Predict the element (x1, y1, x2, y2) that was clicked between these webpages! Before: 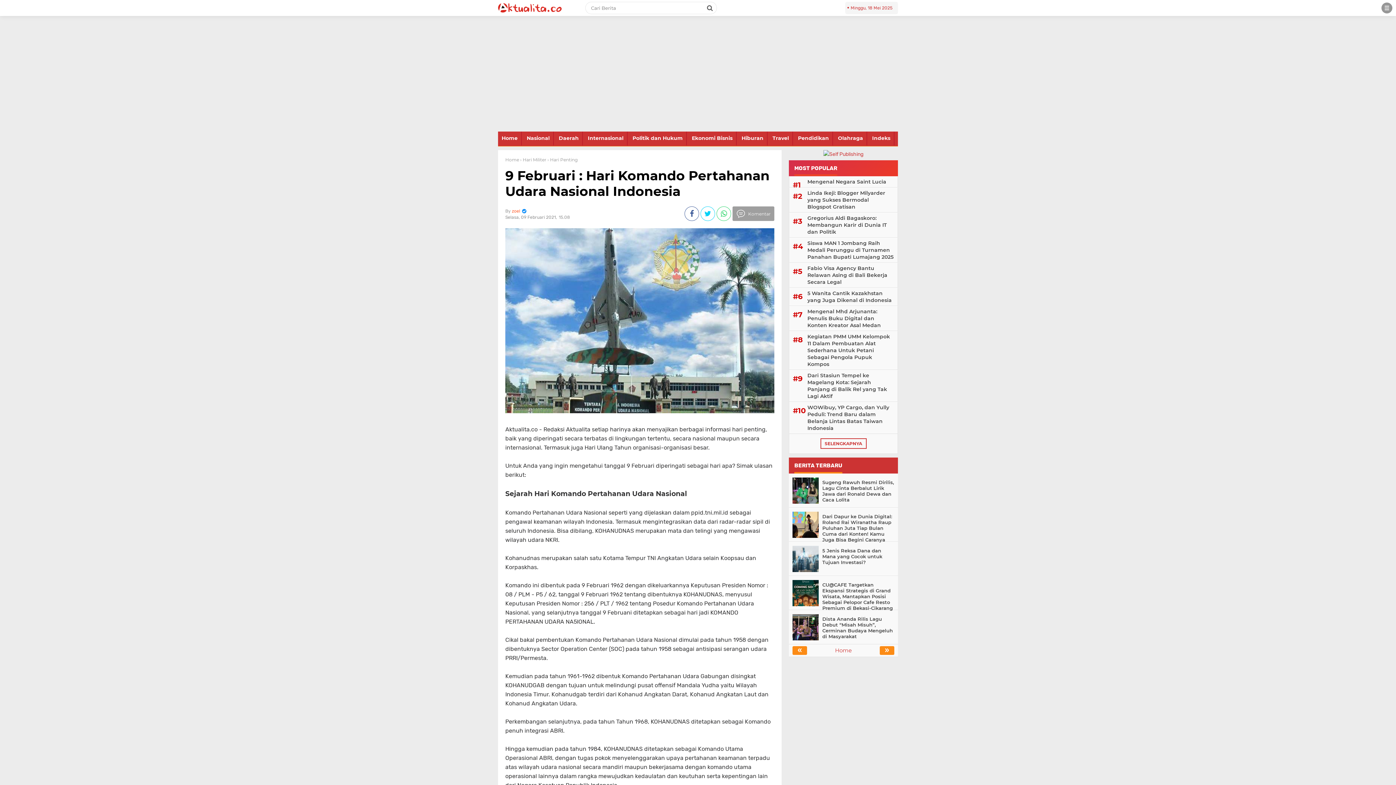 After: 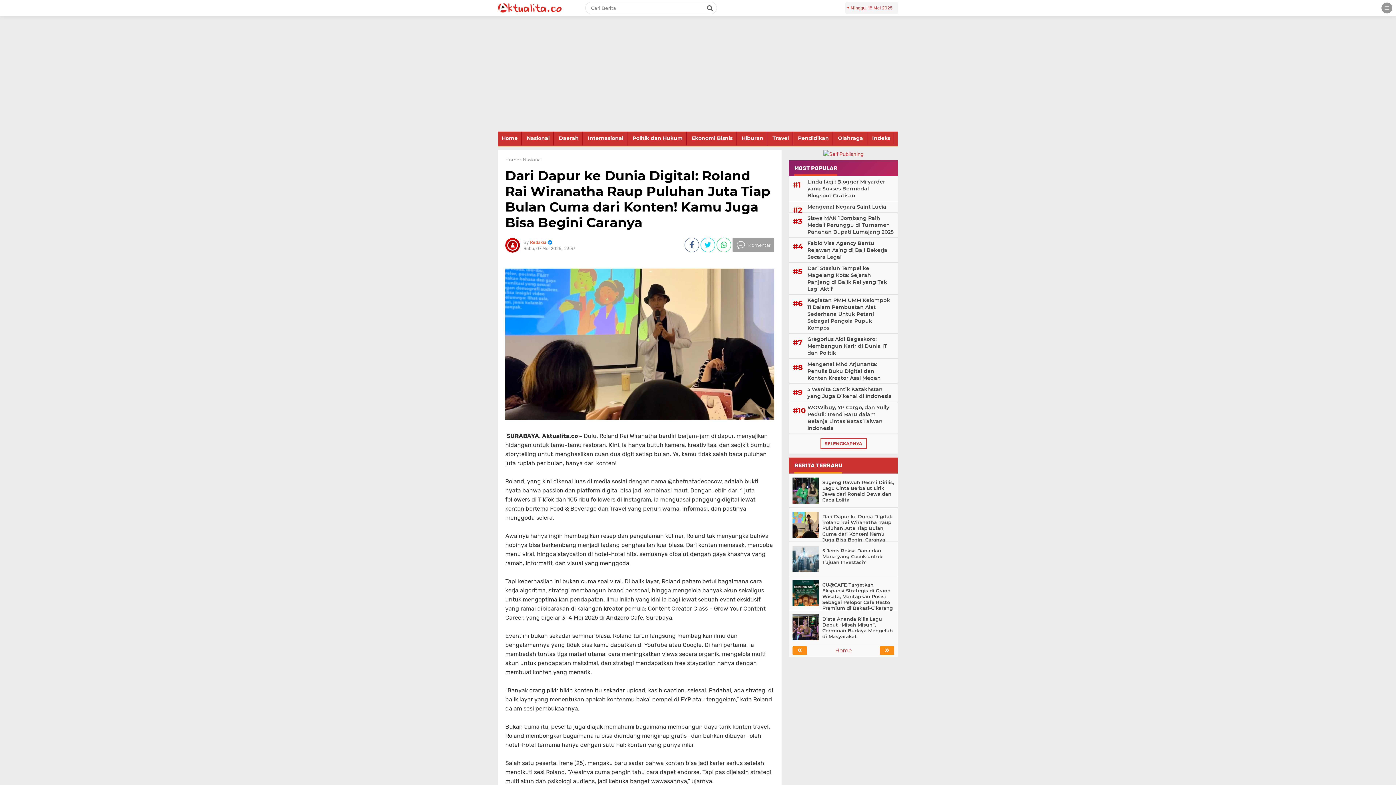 Action: bbox: (822, 513, 892, 542) label: Dari Dapur ke Dunia Digital: Roland Rai Wiranatha Raup Puluhan Juta Tiap Bulan Cuma dari Konten! Kamu Juga Bisa Begini Caranya